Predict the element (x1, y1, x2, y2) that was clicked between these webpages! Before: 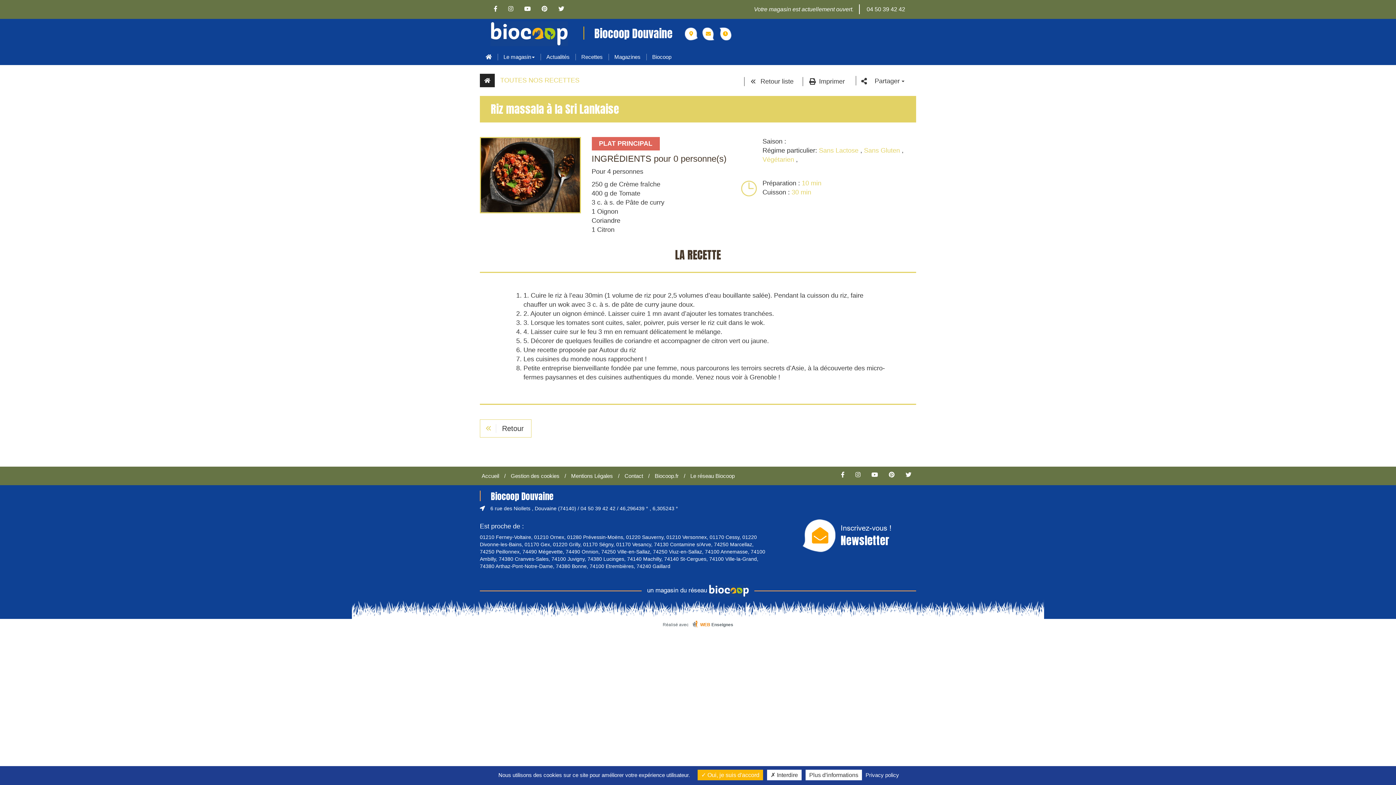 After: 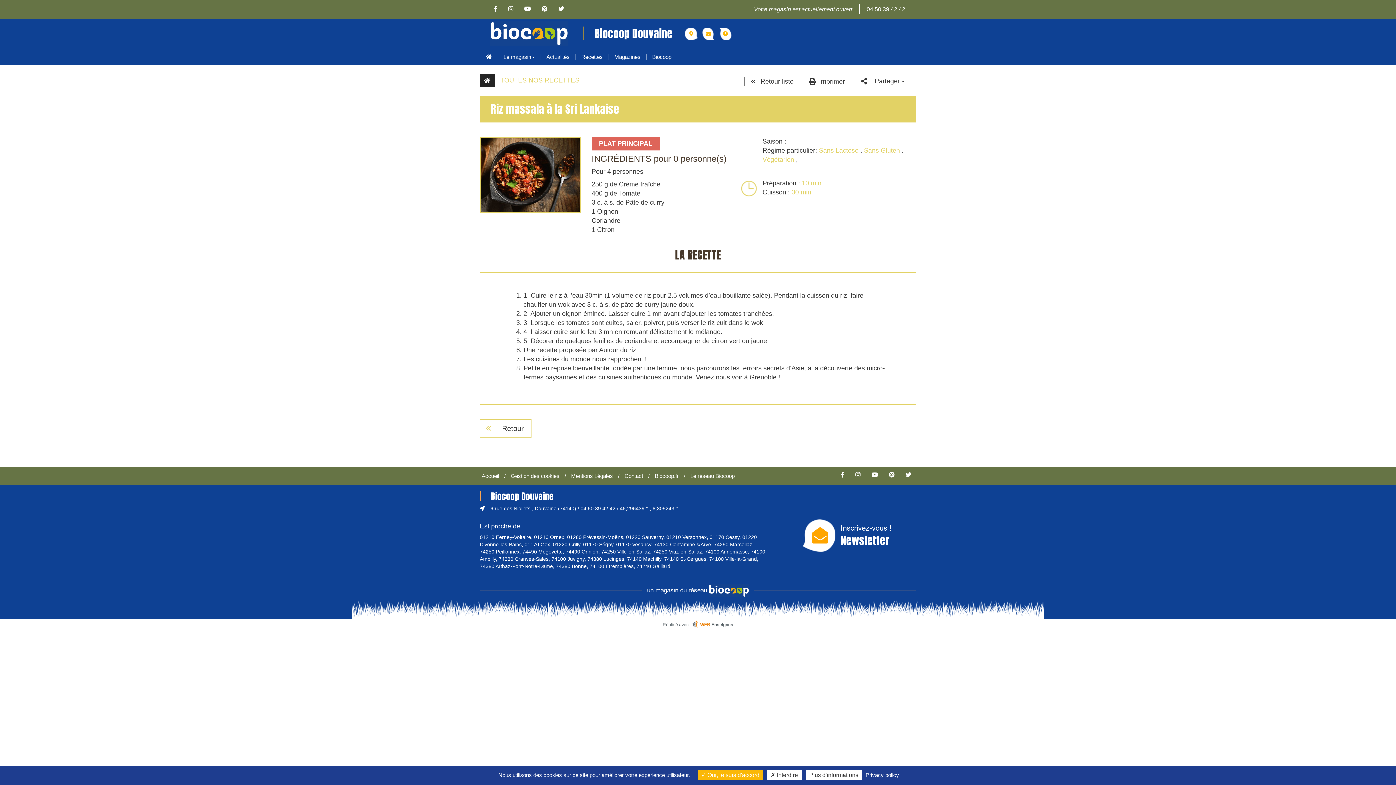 Action: bbox: (799, 77, 848, 86) label: Imprimer